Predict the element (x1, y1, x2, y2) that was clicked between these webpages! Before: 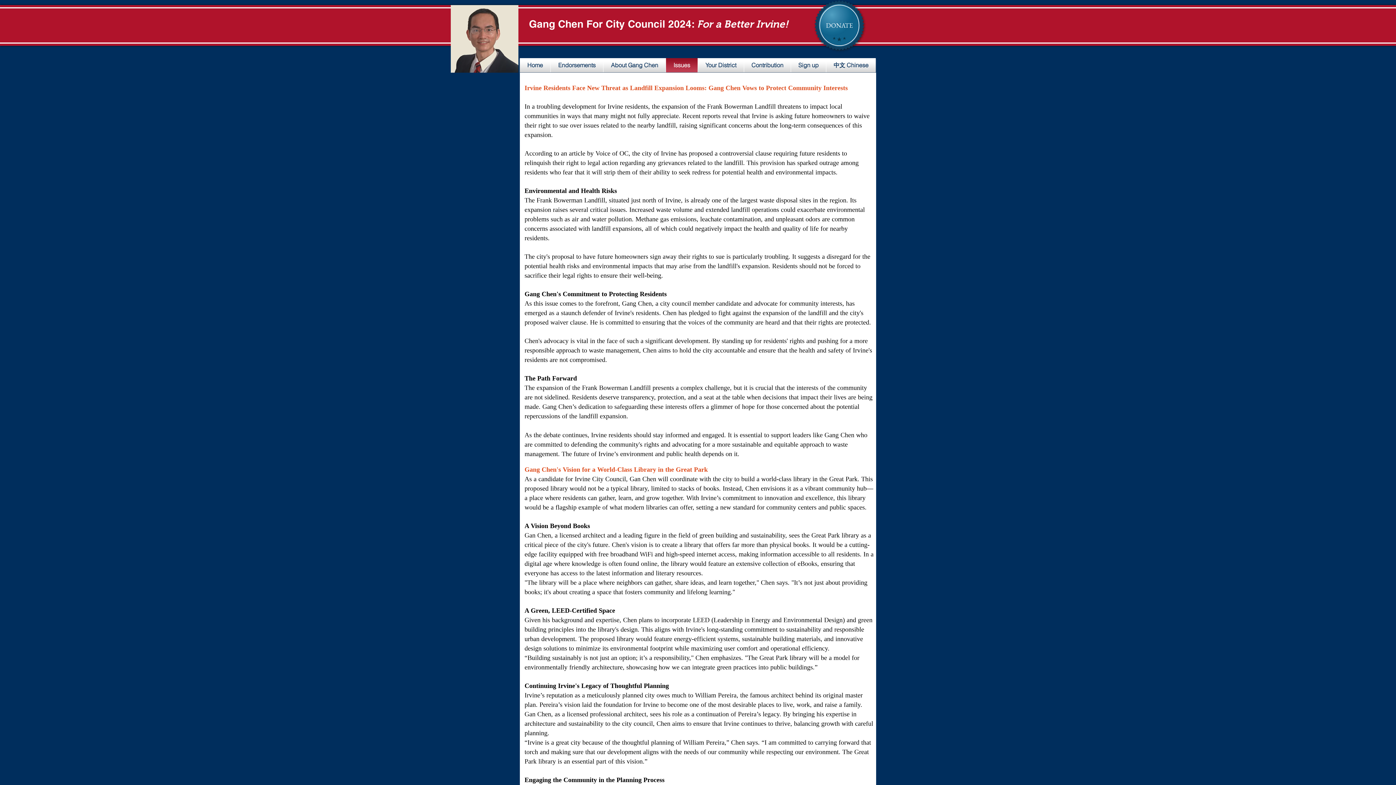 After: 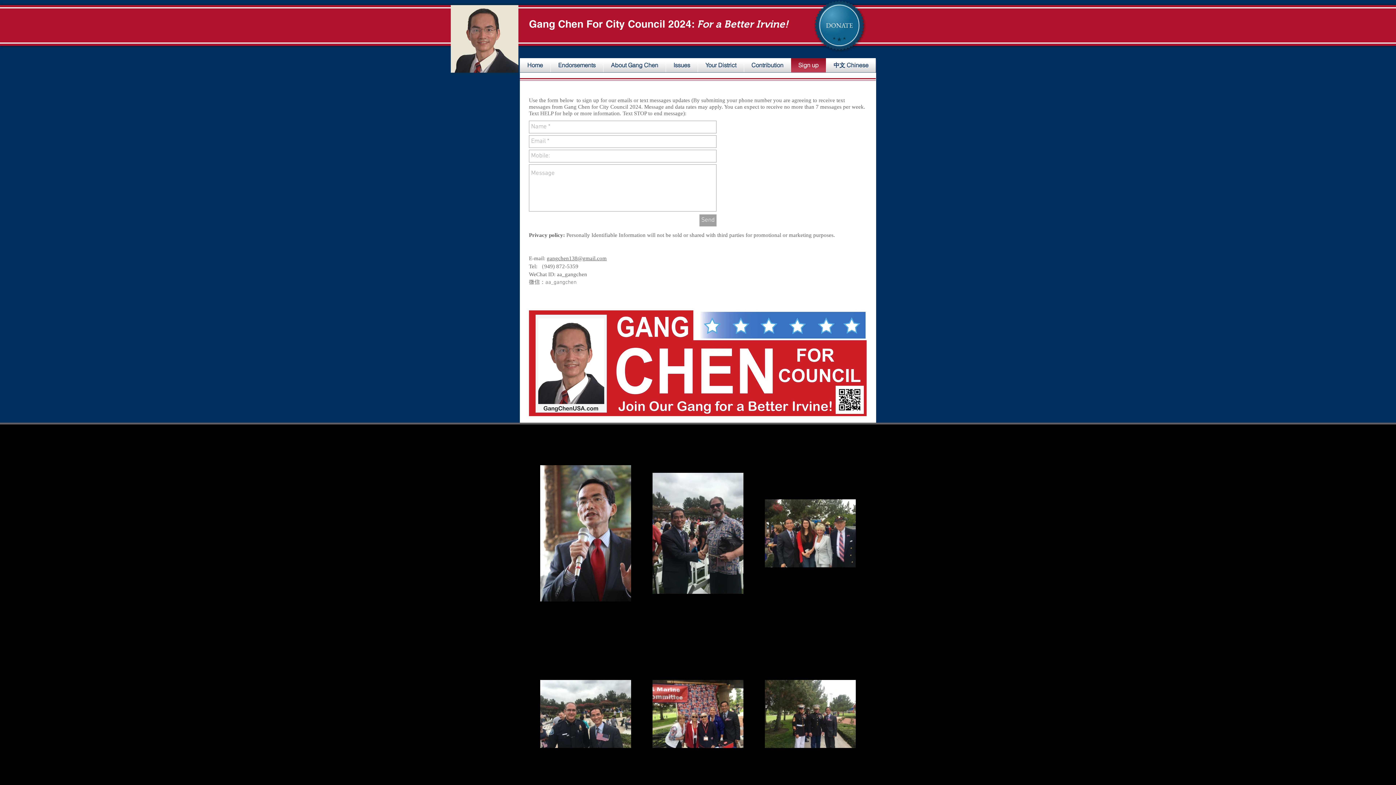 Action: label: Sign up bbox: (791, 58, 826, 72)